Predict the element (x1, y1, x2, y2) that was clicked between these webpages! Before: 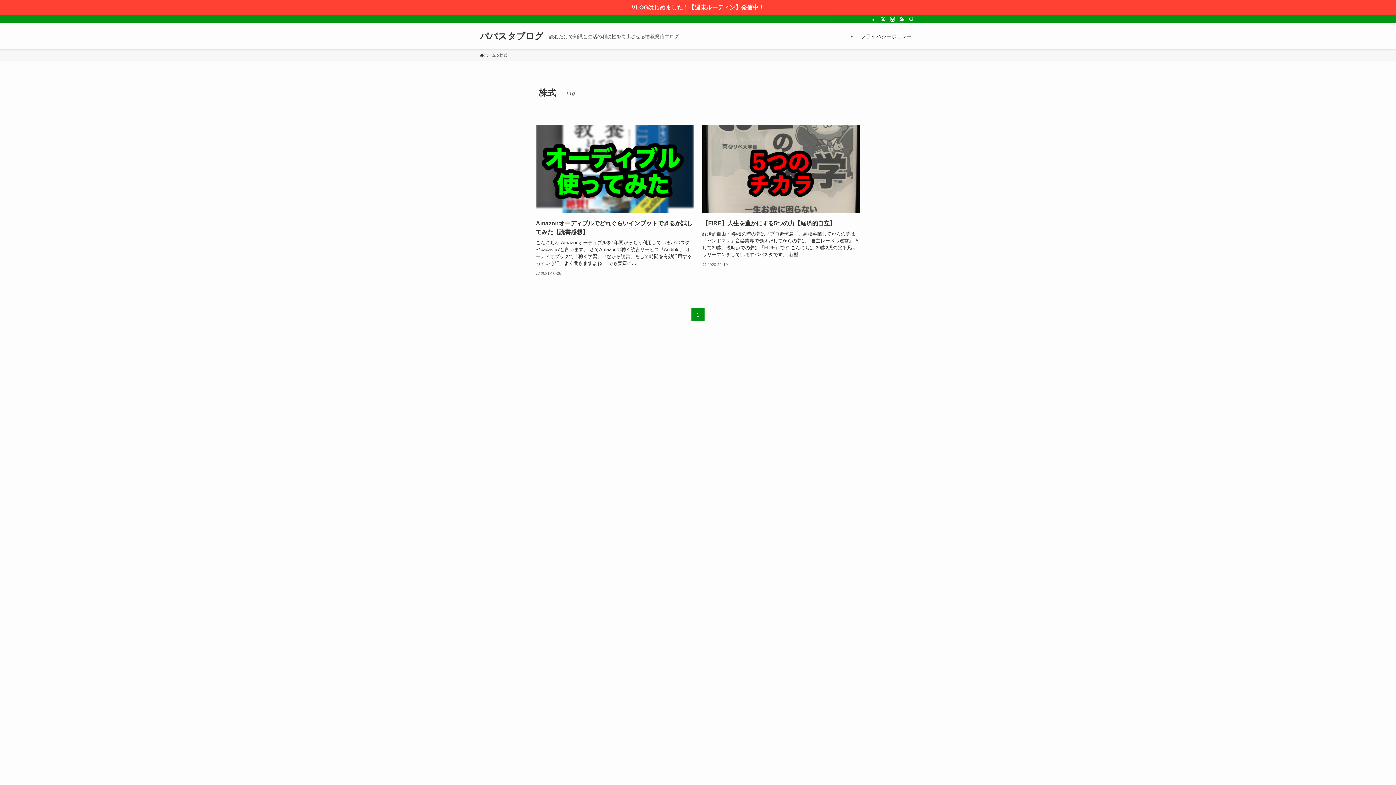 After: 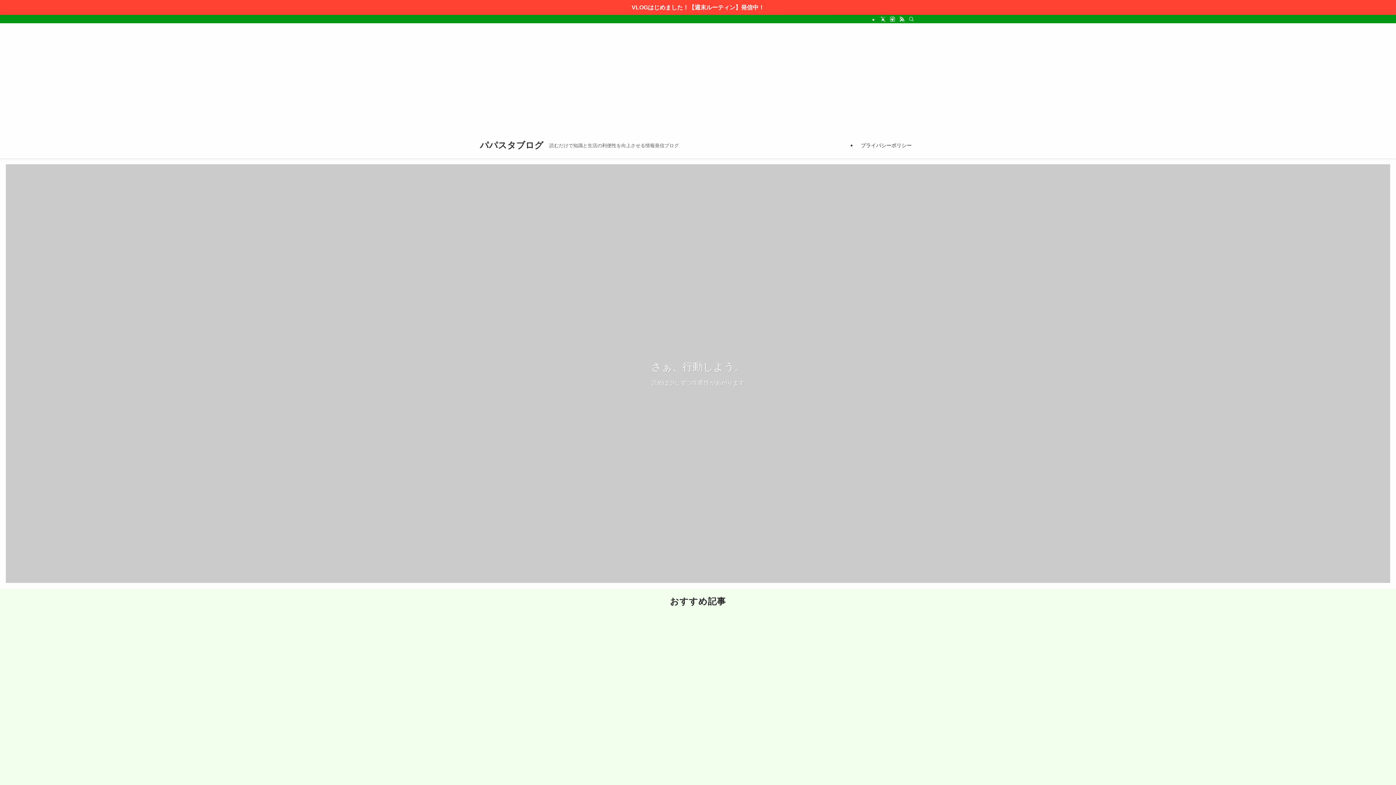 Action: bbox: (480, 52, 496, 58) label: ホーム